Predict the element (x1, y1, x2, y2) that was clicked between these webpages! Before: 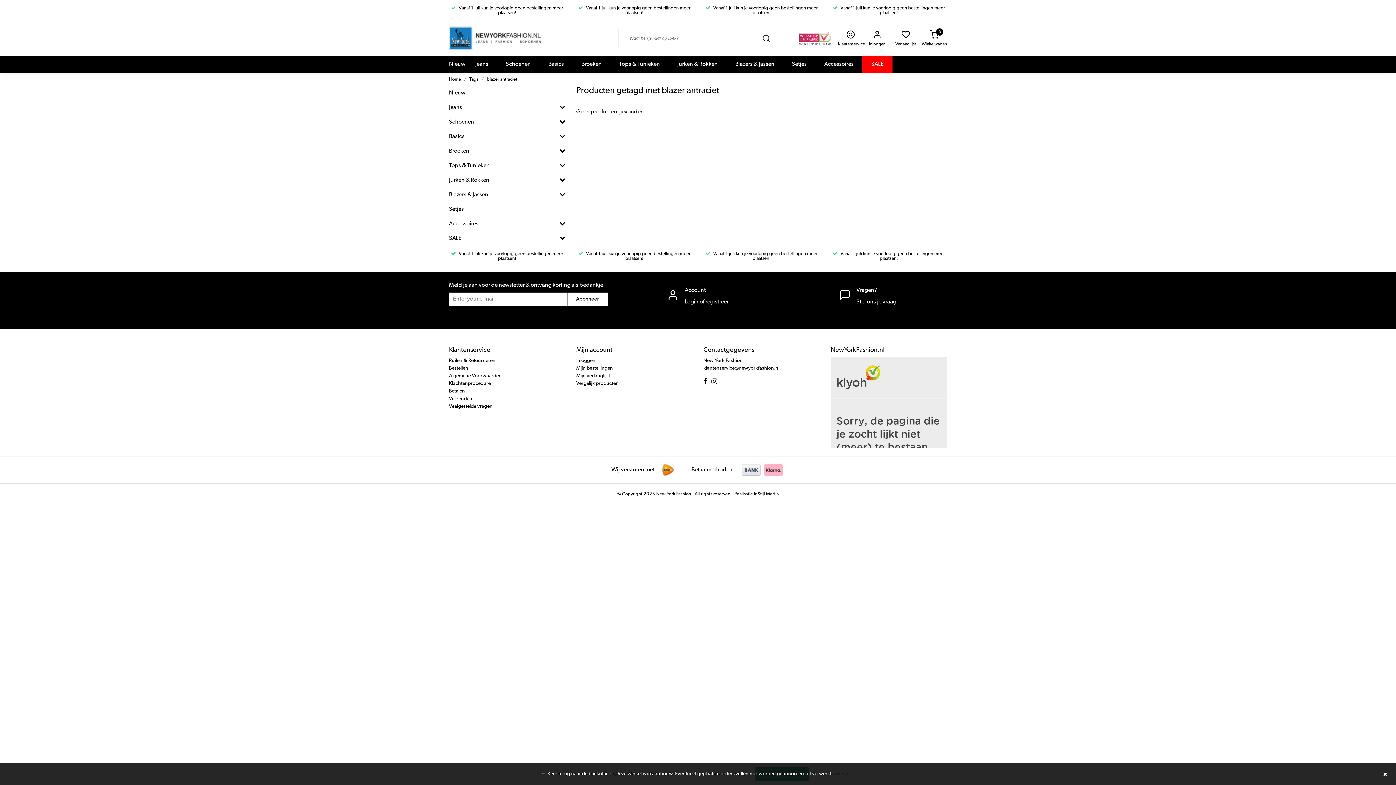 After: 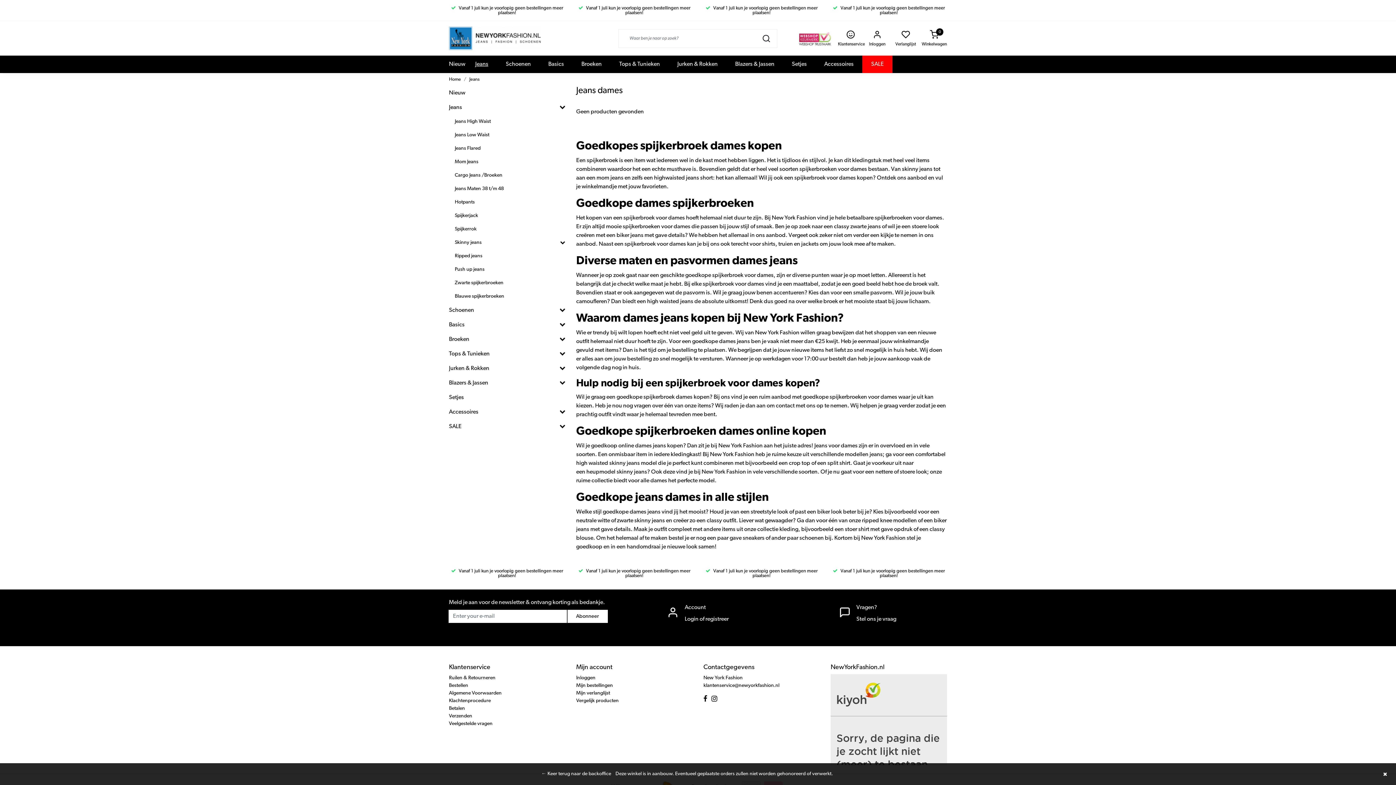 Action: label: Jeans bbox: (449, 100, 559, 114)